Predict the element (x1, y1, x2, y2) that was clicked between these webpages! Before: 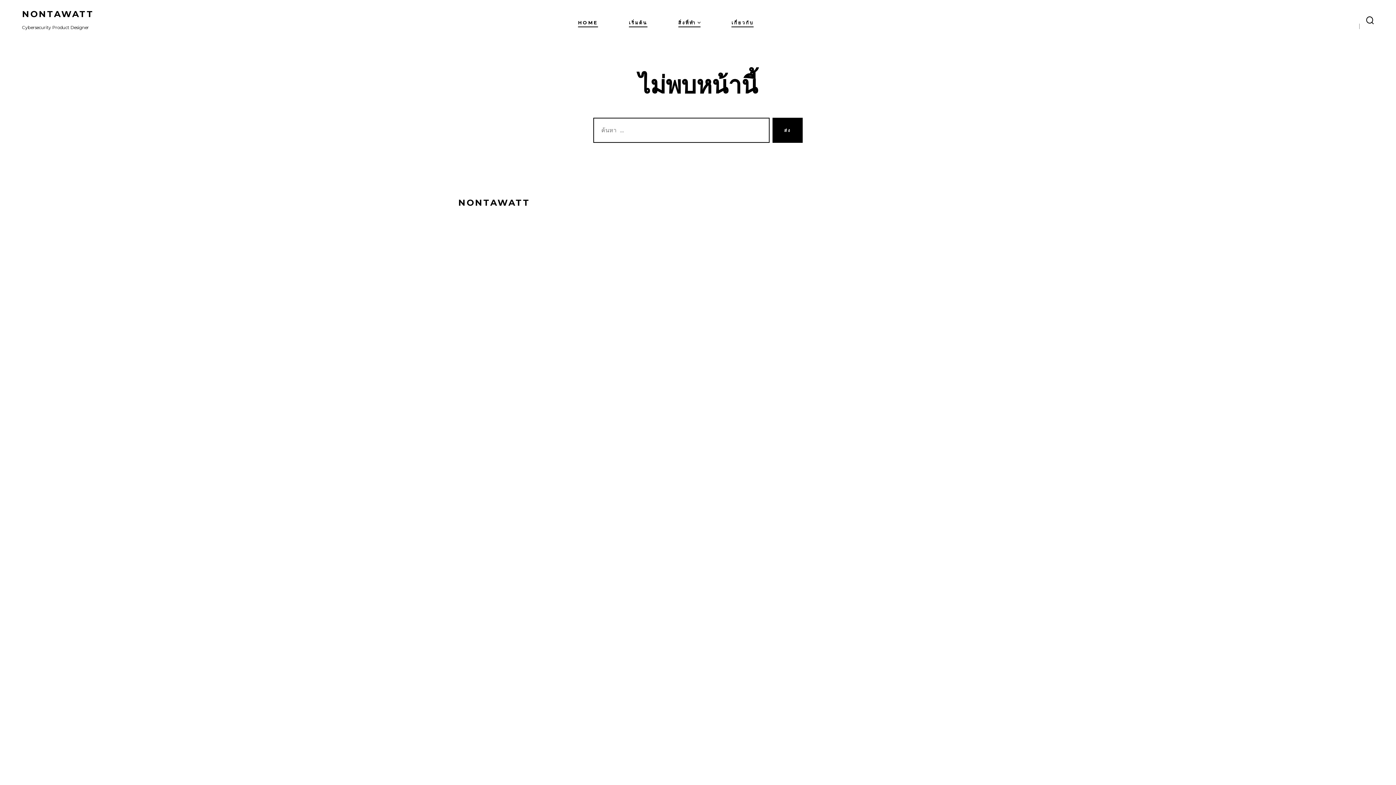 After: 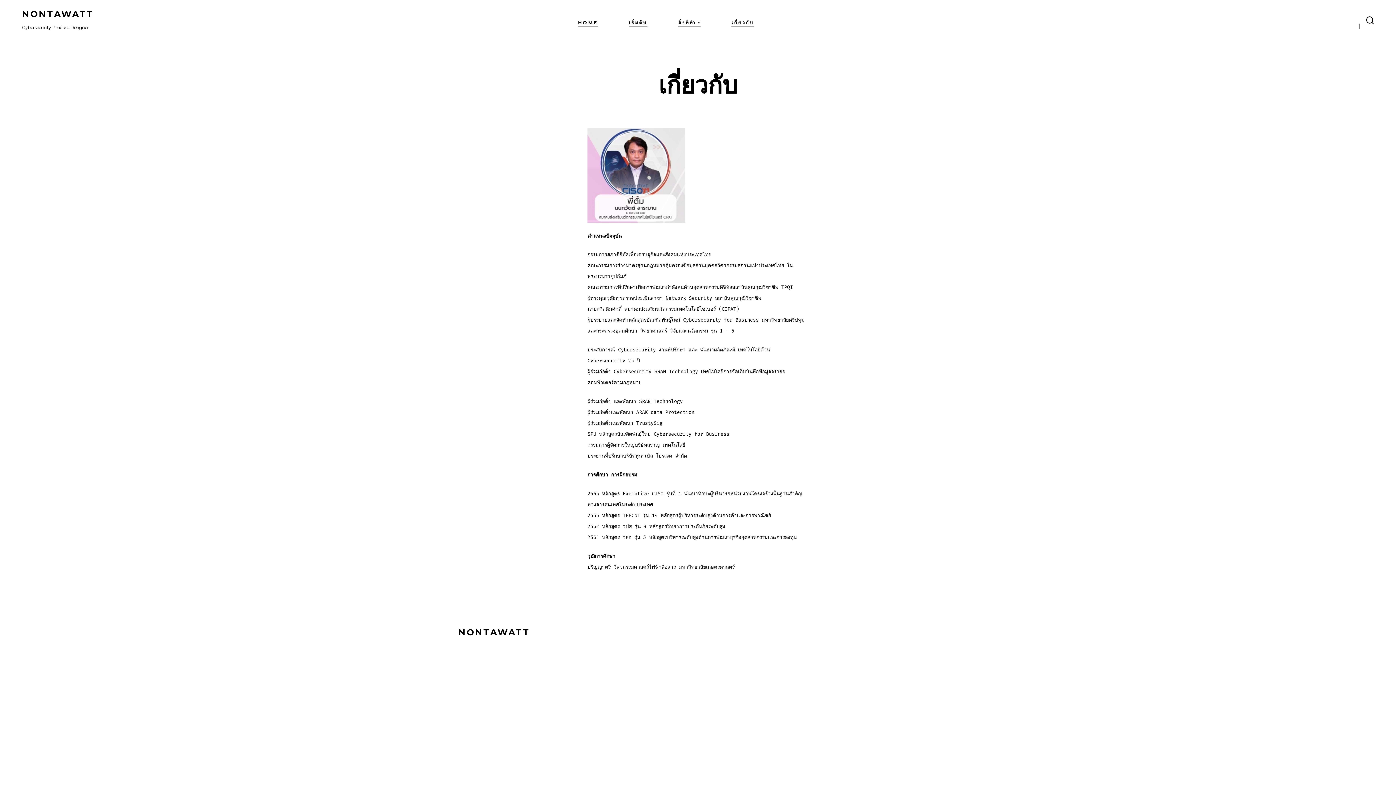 Action: label: เกี่ยวกับ bbox: (731, 17, 753, 28)